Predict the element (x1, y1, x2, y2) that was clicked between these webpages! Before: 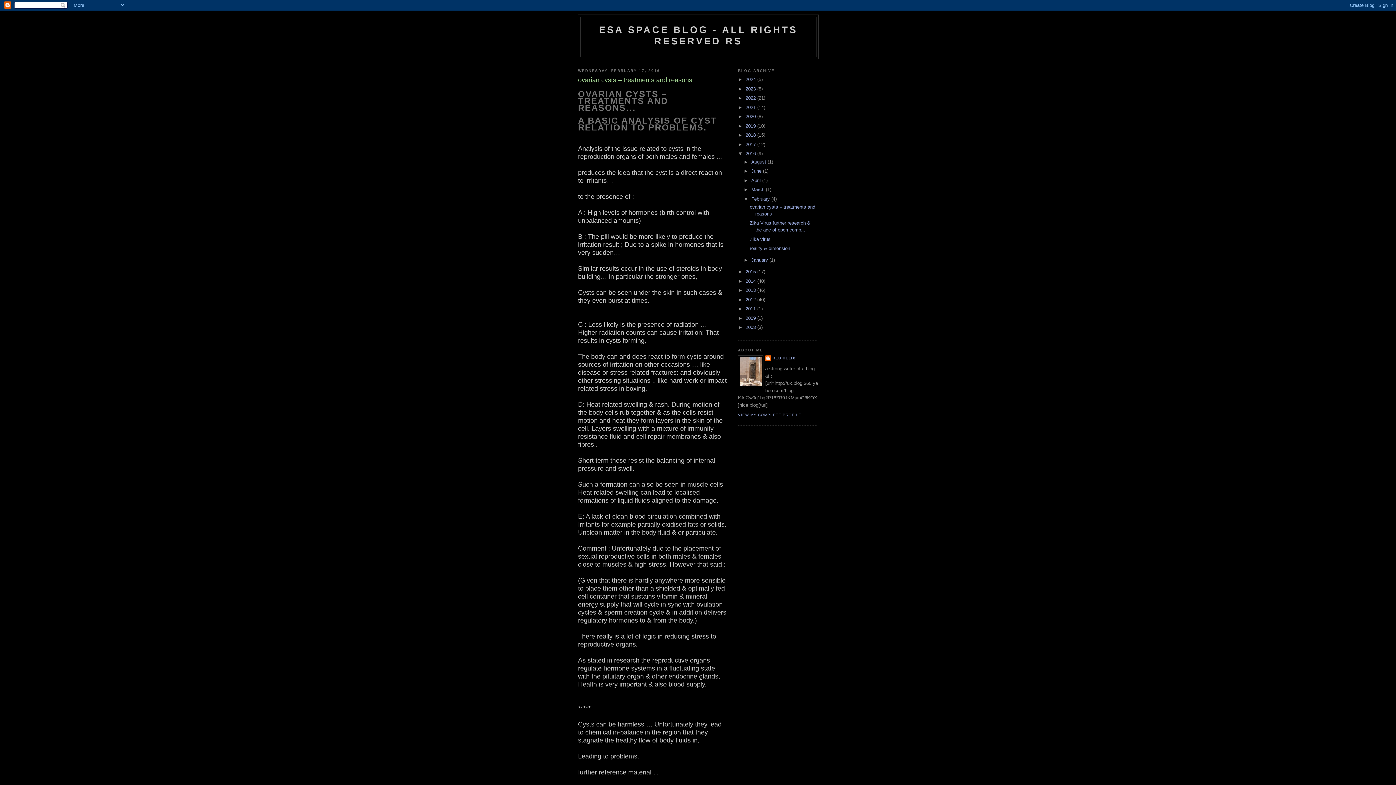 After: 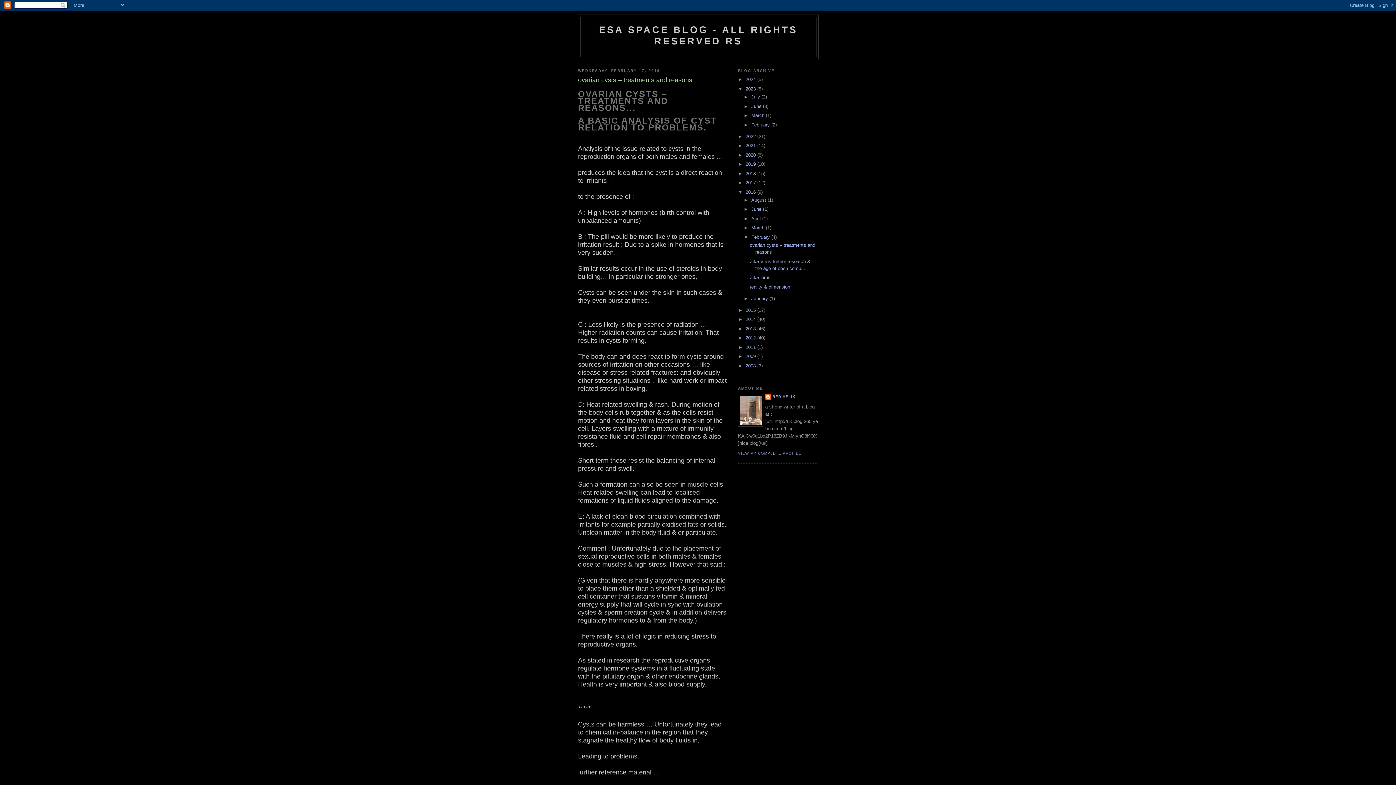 Action: bbox: (738, 86, 745, 91) label: ►  